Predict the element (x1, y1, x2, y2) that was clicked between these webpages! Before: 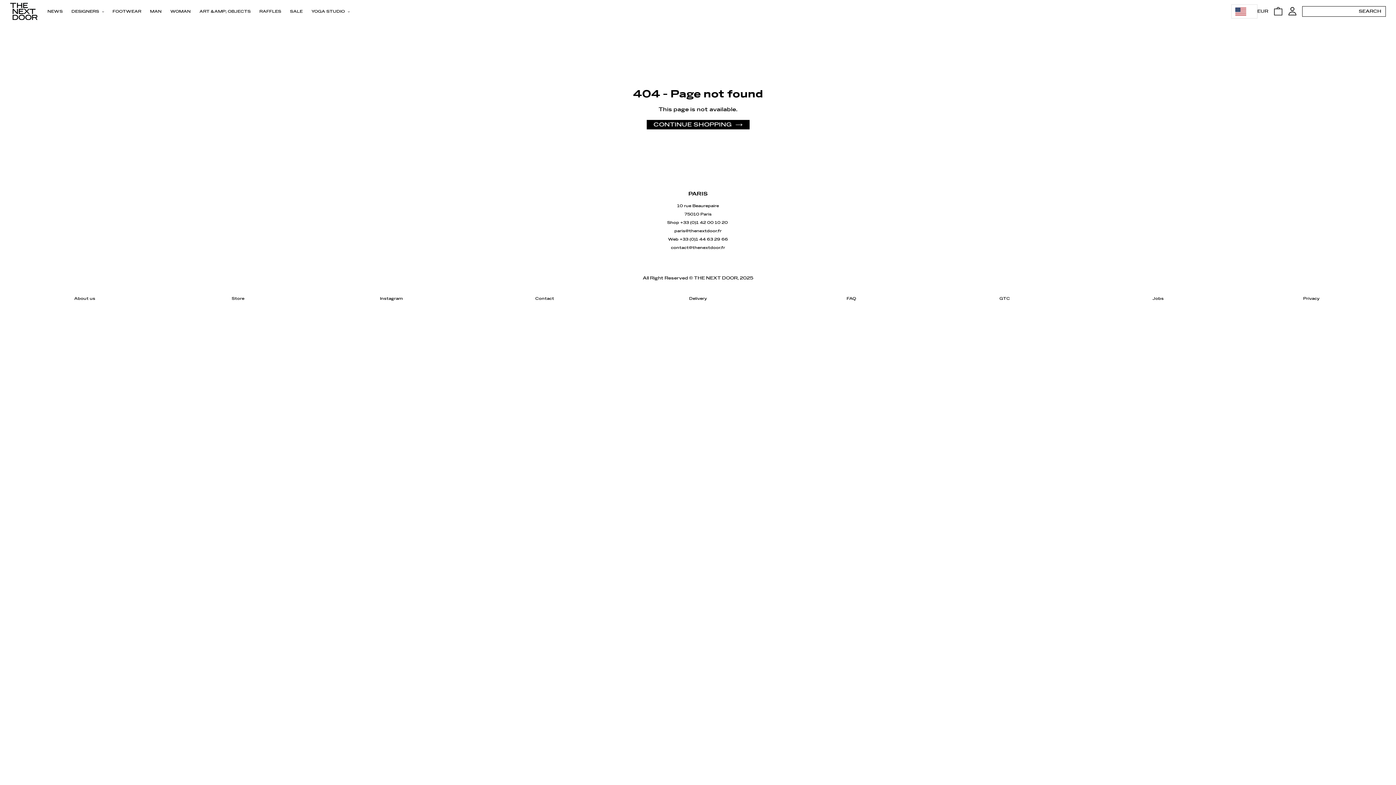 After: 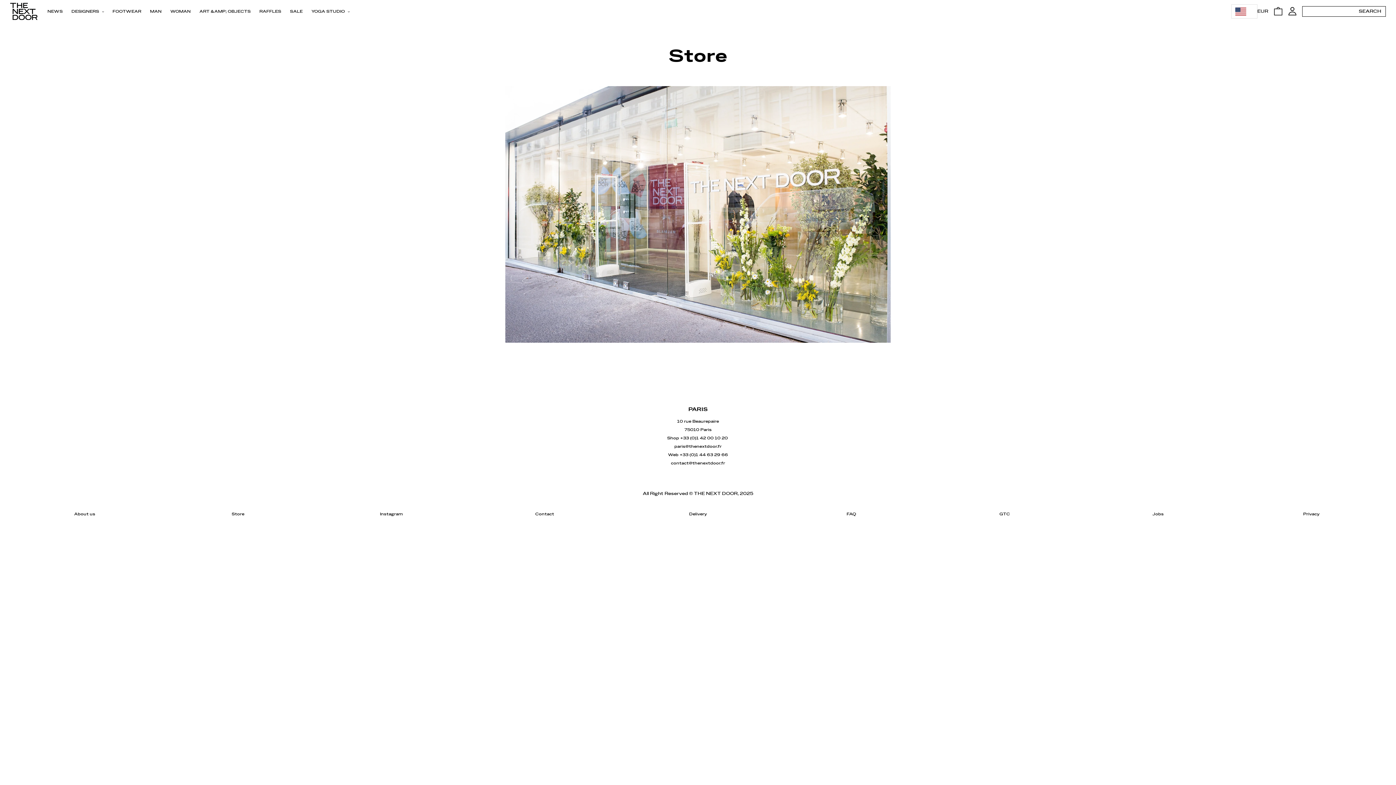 Action: label: Store bbox: (231, 296, 244, 301)